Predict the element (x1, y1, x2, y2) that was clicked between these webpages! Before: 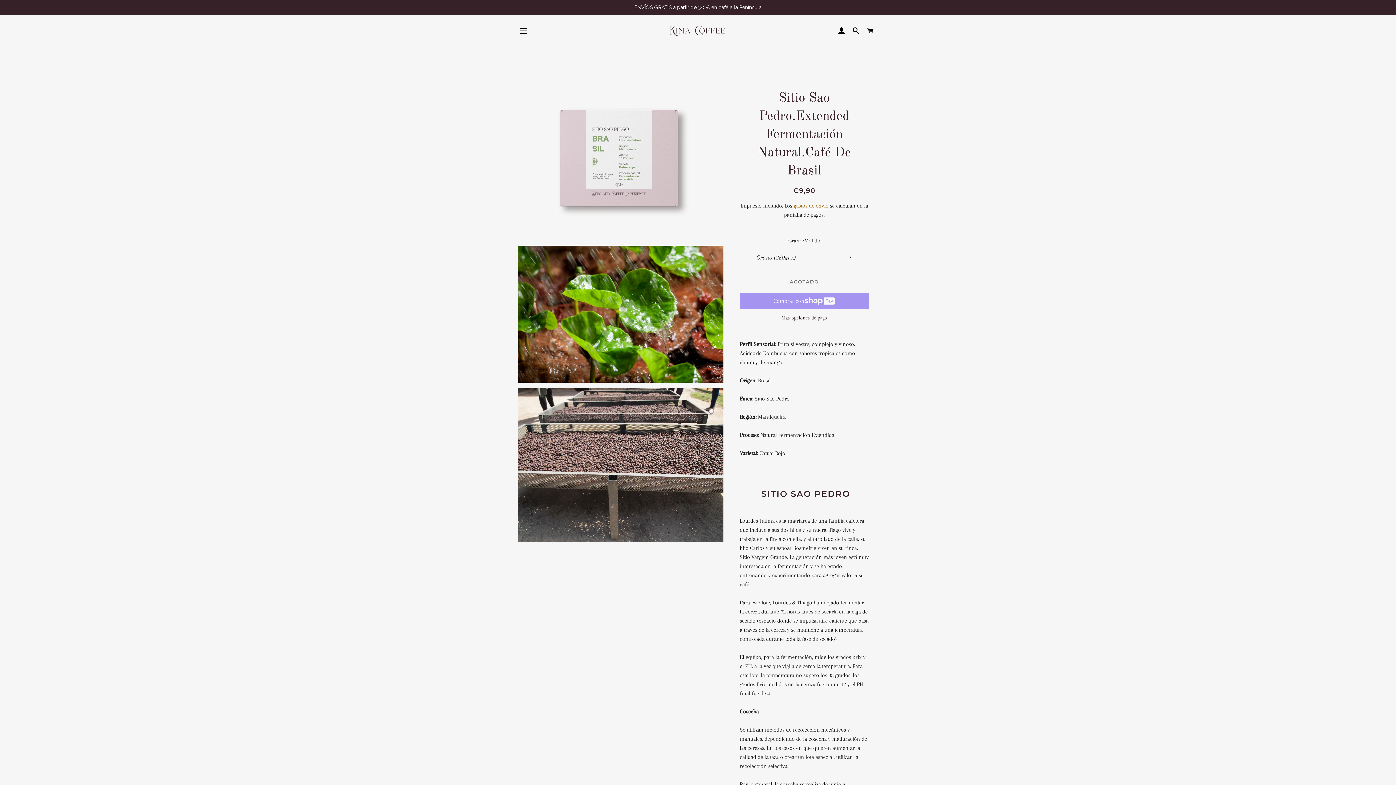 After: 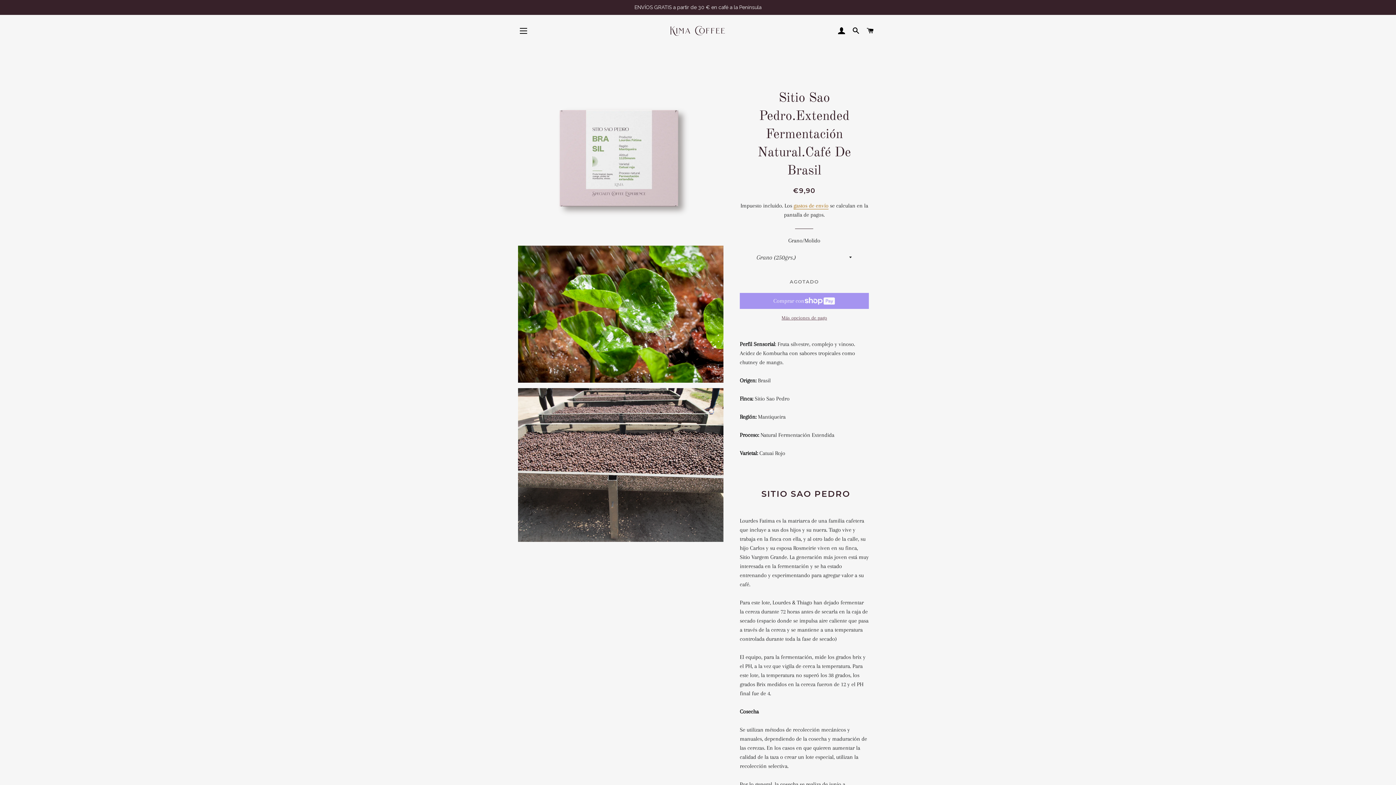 Action: label: Más opciones de pago bbox: (739, 314, 869, 321)